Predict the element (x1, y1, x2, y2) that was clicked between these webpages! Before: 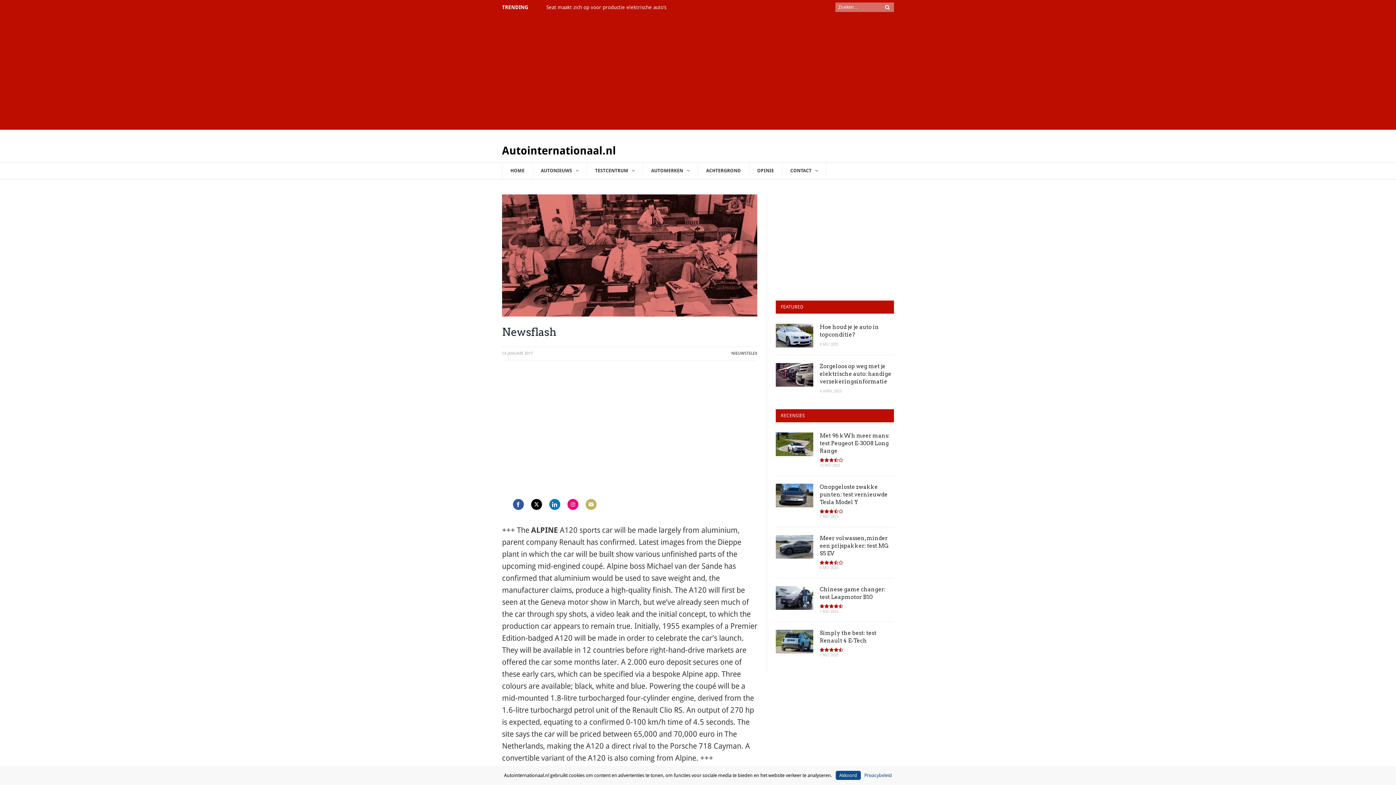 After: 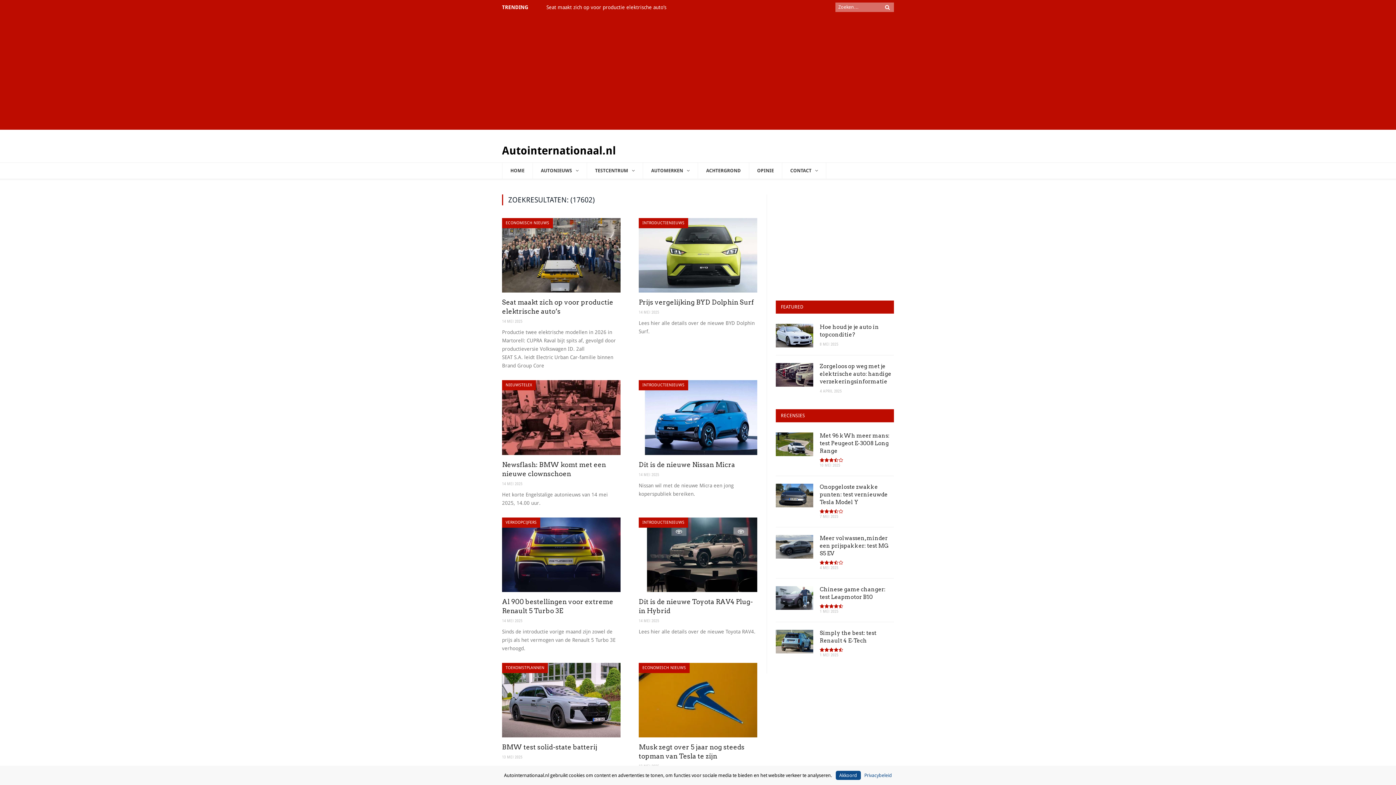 Action: bbox: (884, 2, 891, 12)